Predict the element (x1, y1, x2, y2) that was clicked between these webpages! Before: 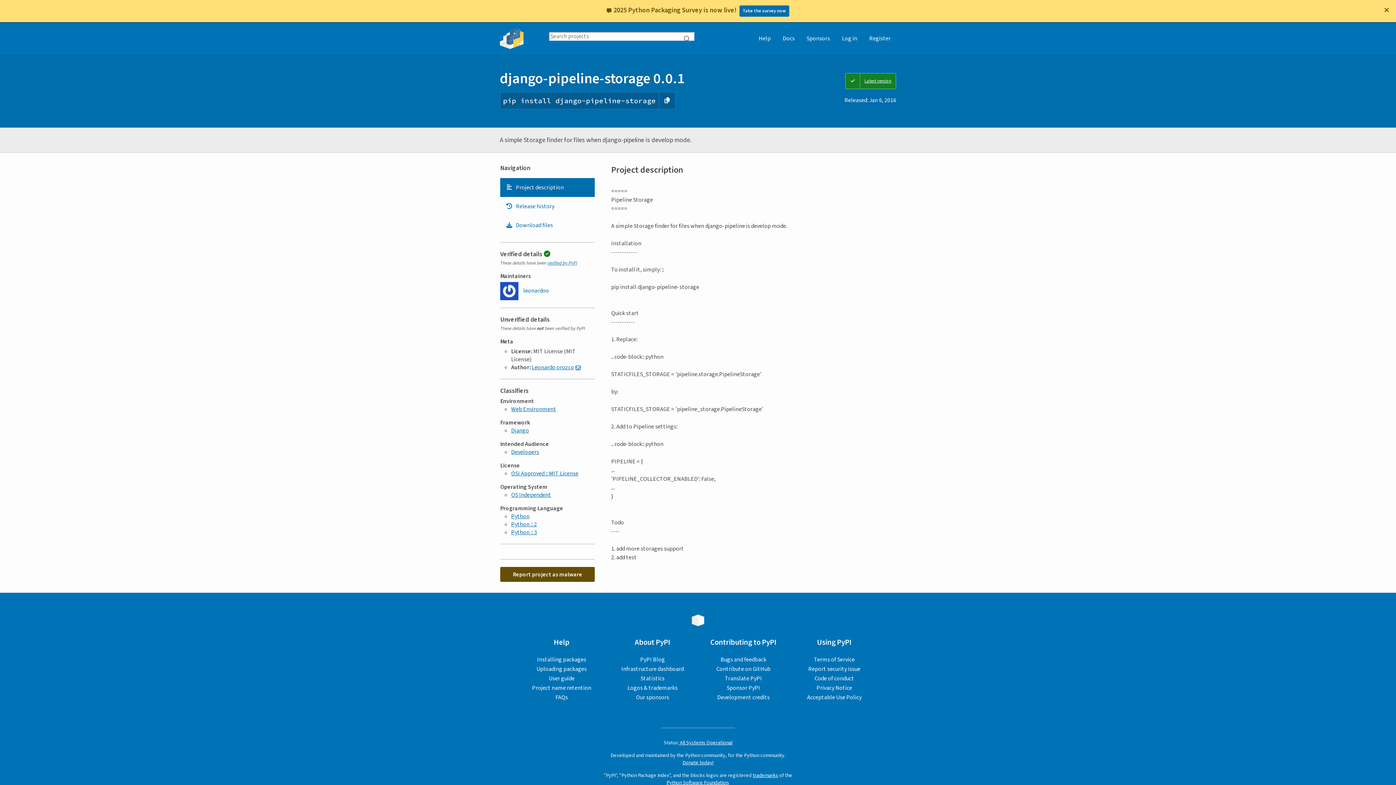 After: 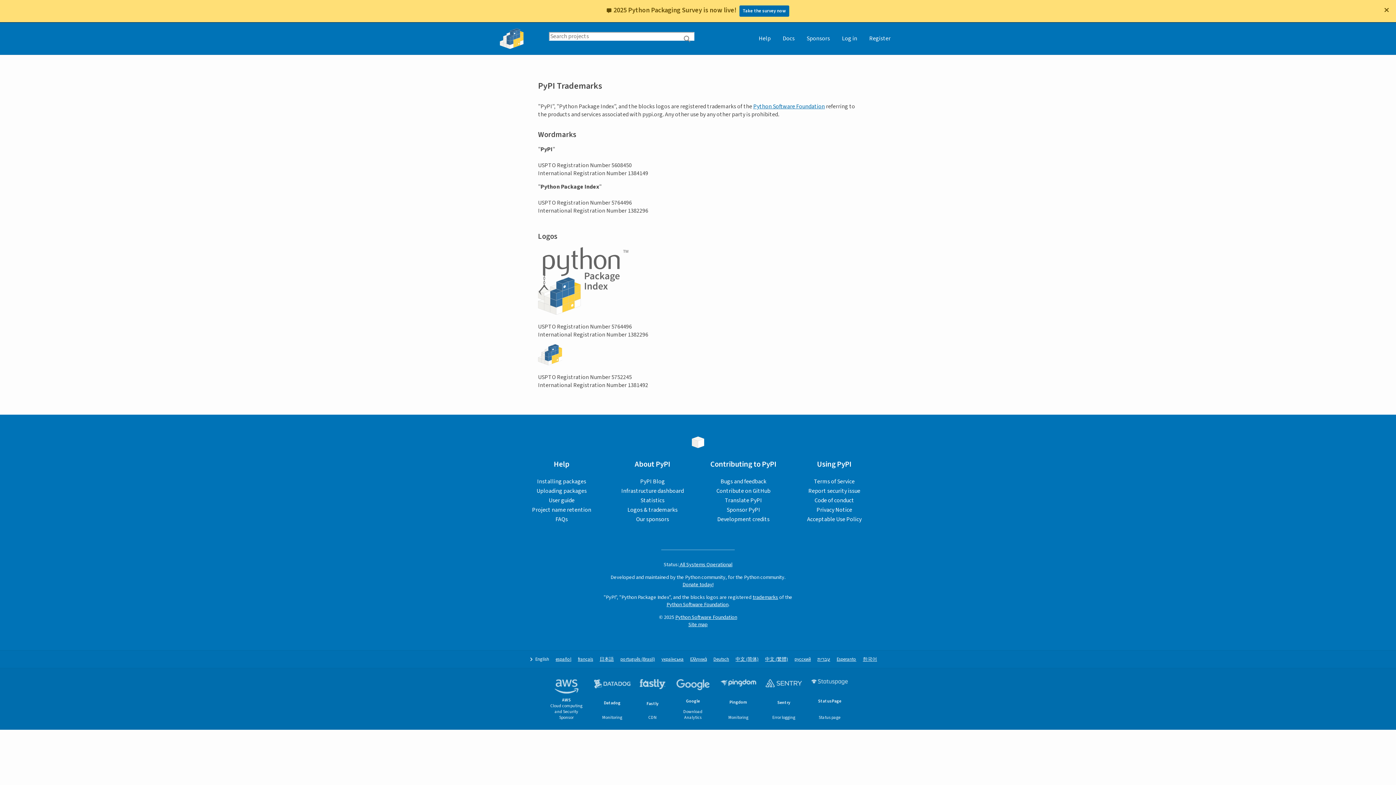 Action: label: trademarks bbox: (752, 772, 778, 779)